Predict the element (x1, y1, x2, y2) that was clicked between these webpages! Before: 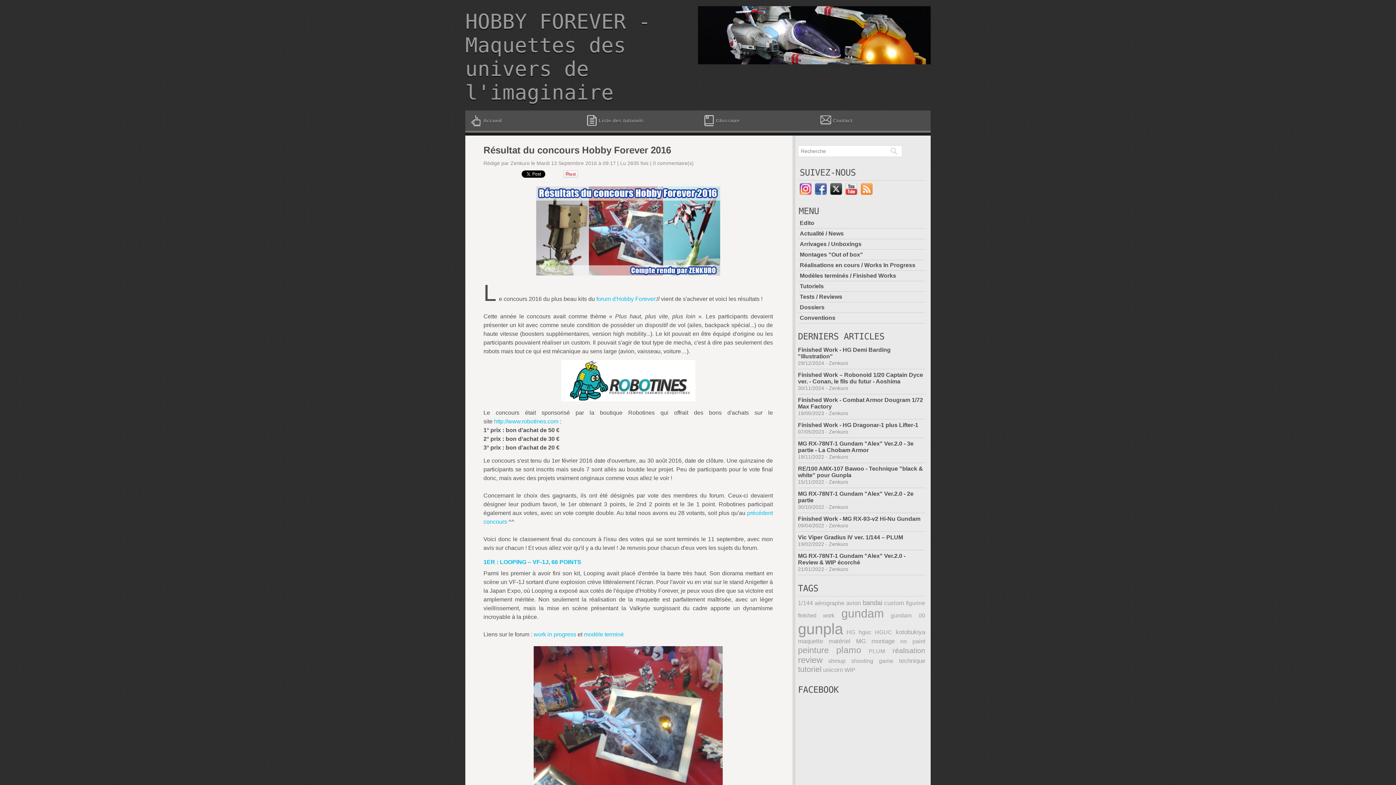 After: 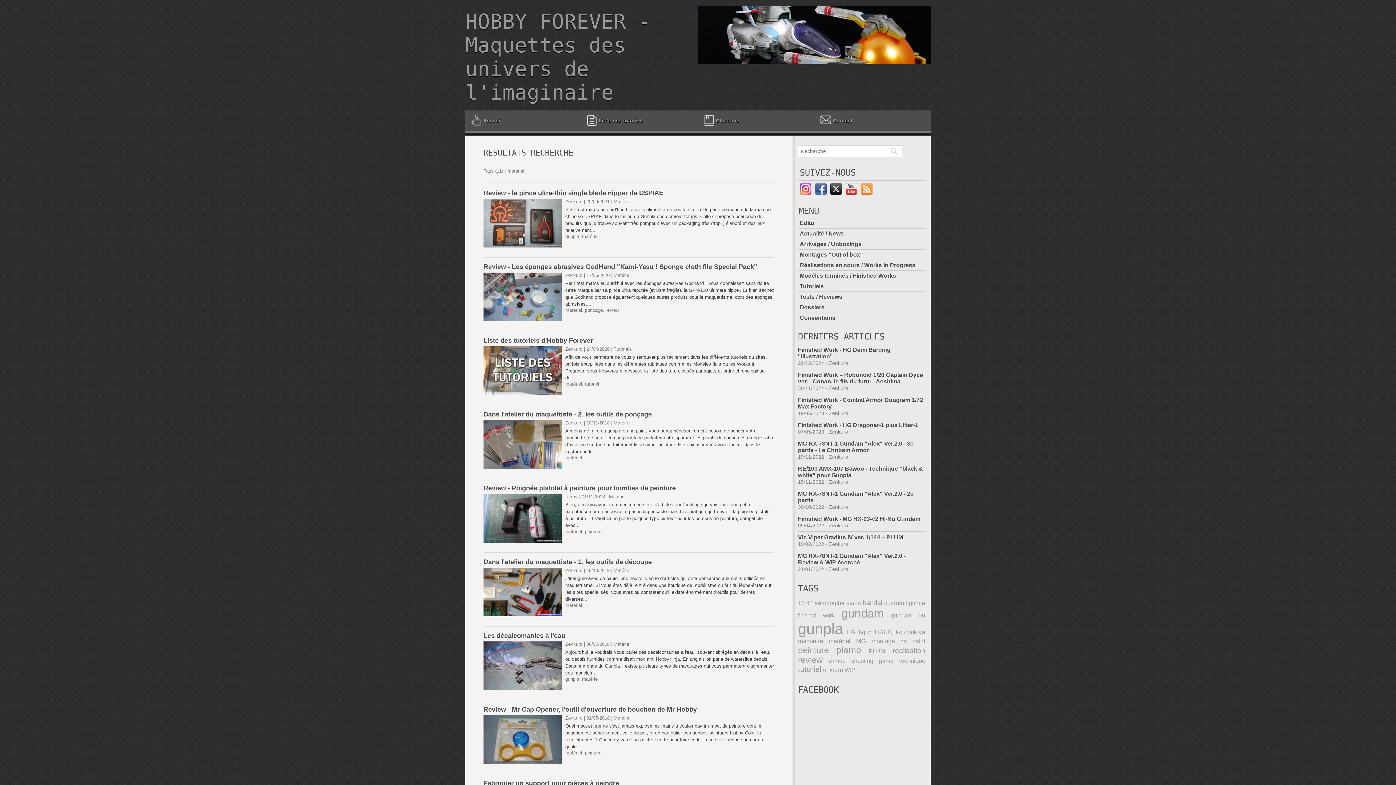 Action: bbox: (828, 638, 850, 645) label: matériel